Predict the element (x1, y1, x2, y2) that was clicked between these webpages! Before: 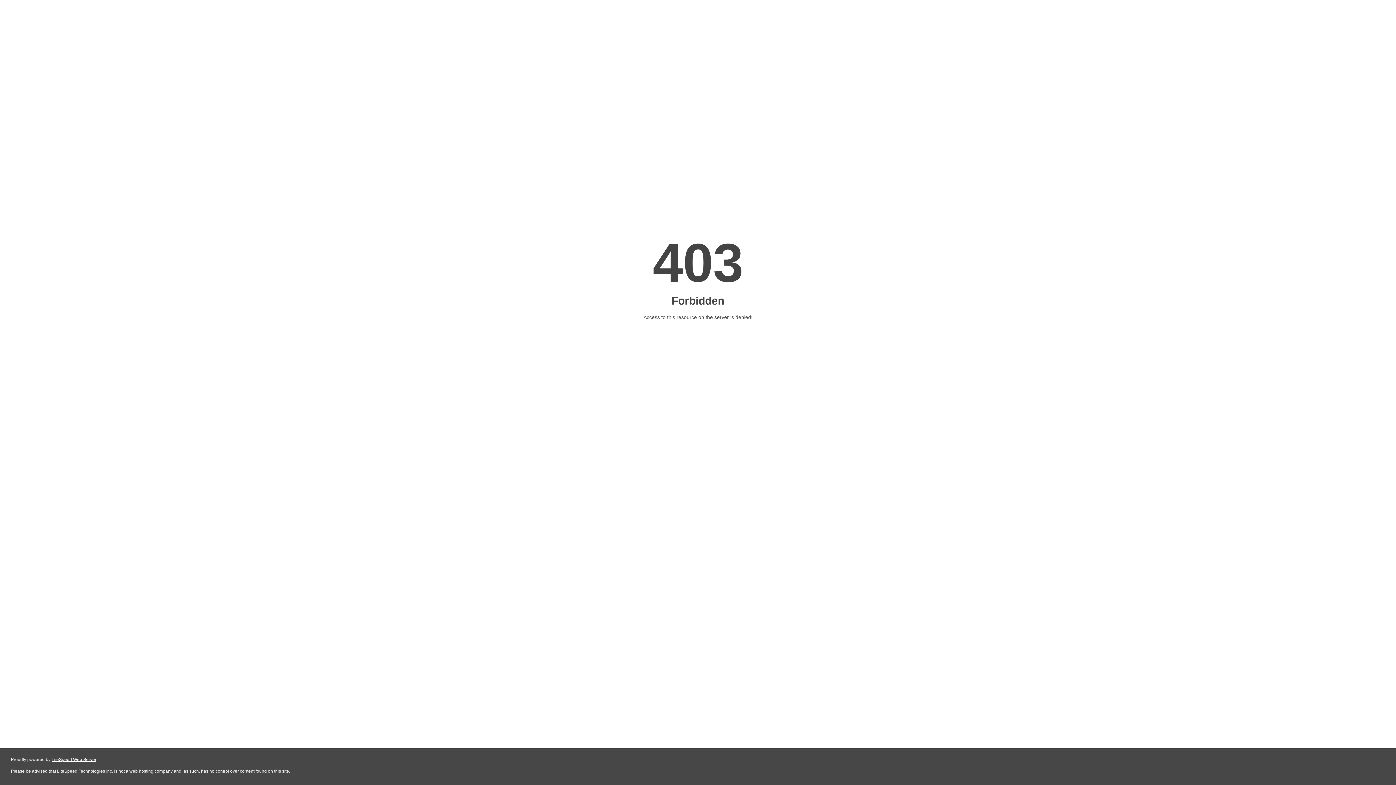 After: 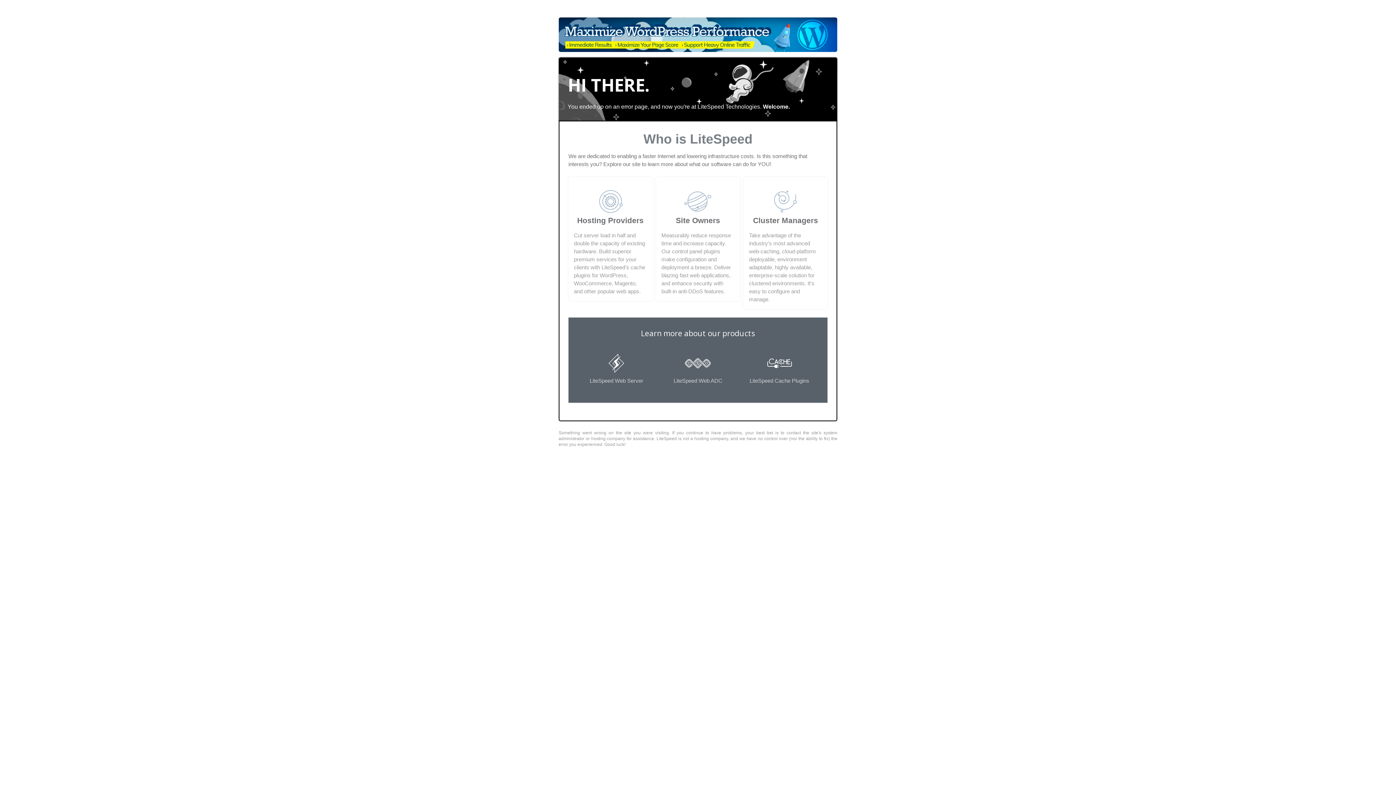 Action: bbox: (51, 757, 96, 762) label: LiteSpeed Web Server